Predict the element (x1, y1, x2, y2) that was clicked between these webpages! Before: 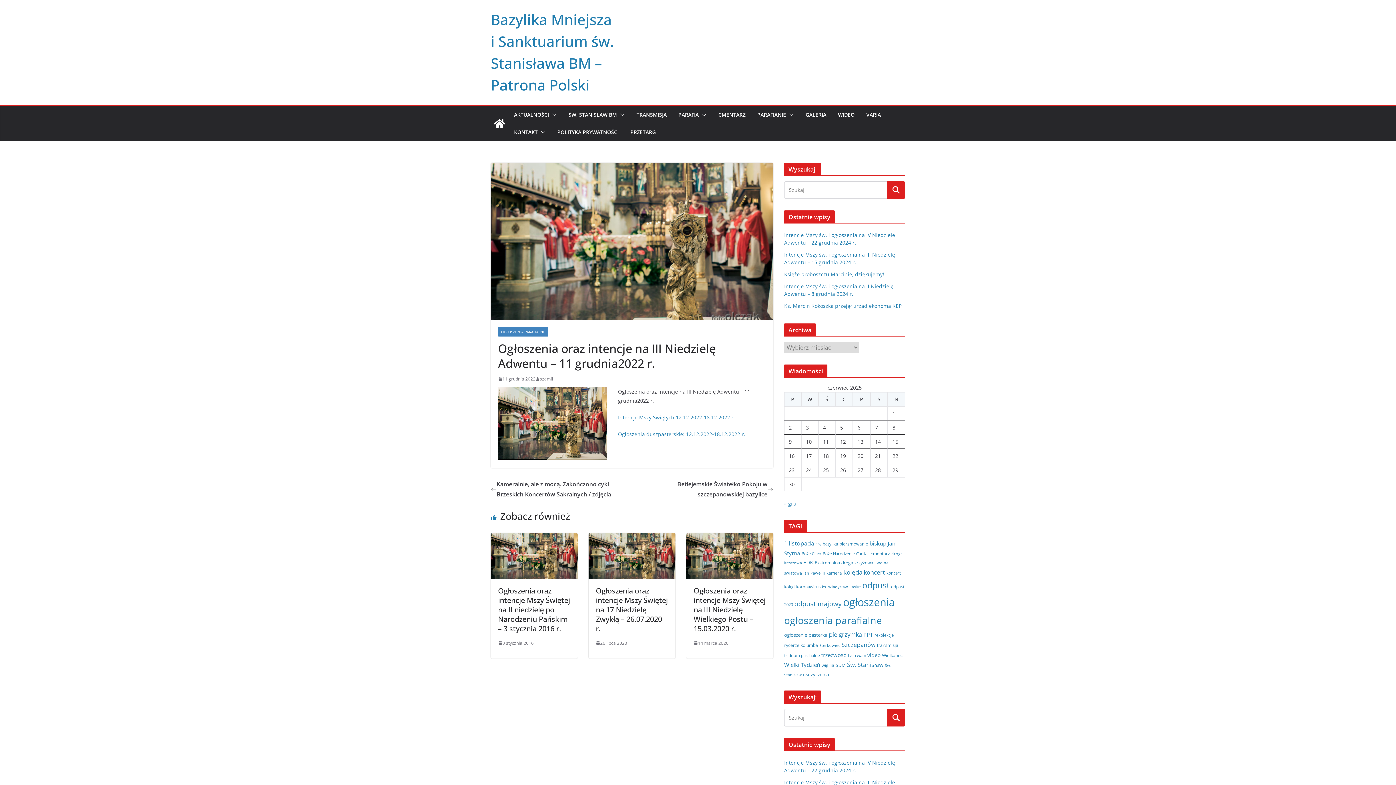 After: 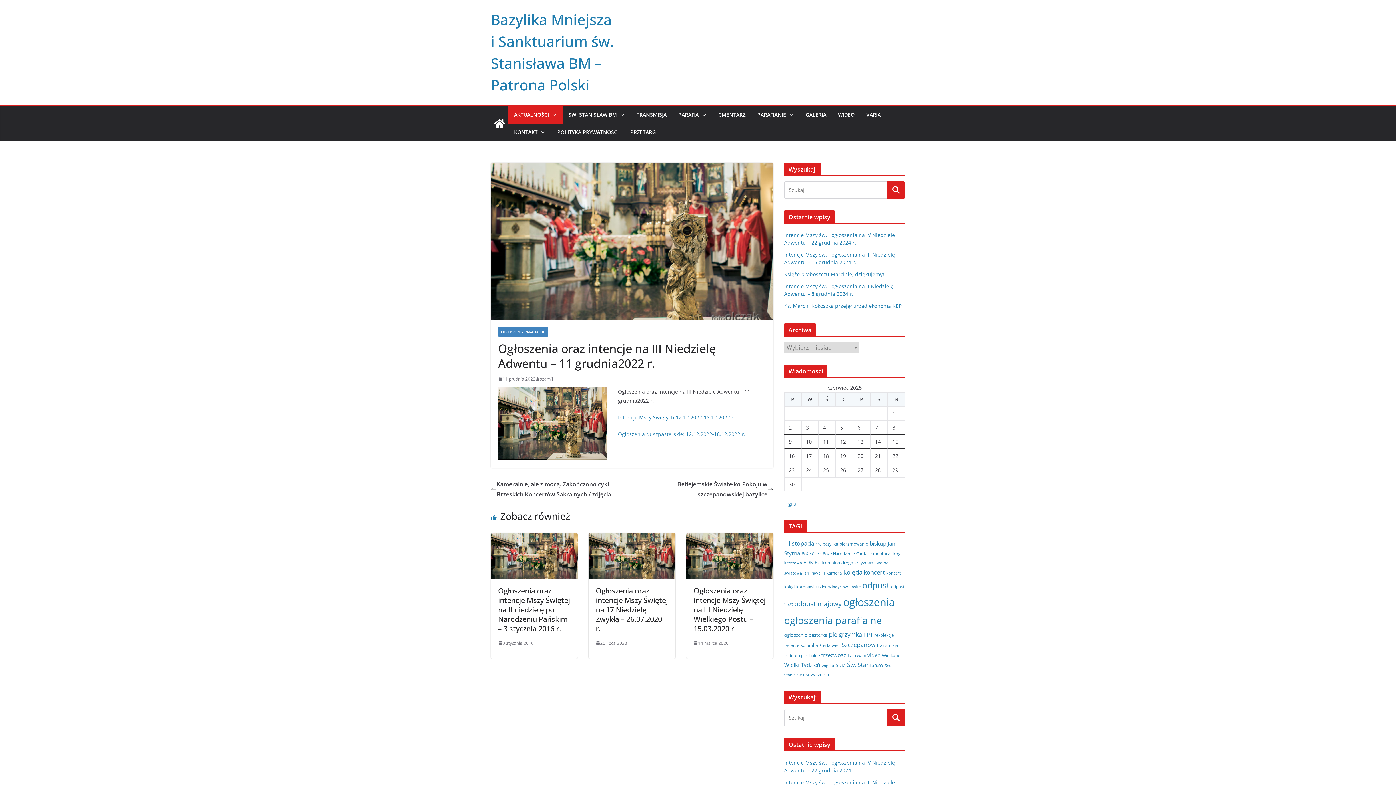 Action: bbox: (549, 109, 557, 120)